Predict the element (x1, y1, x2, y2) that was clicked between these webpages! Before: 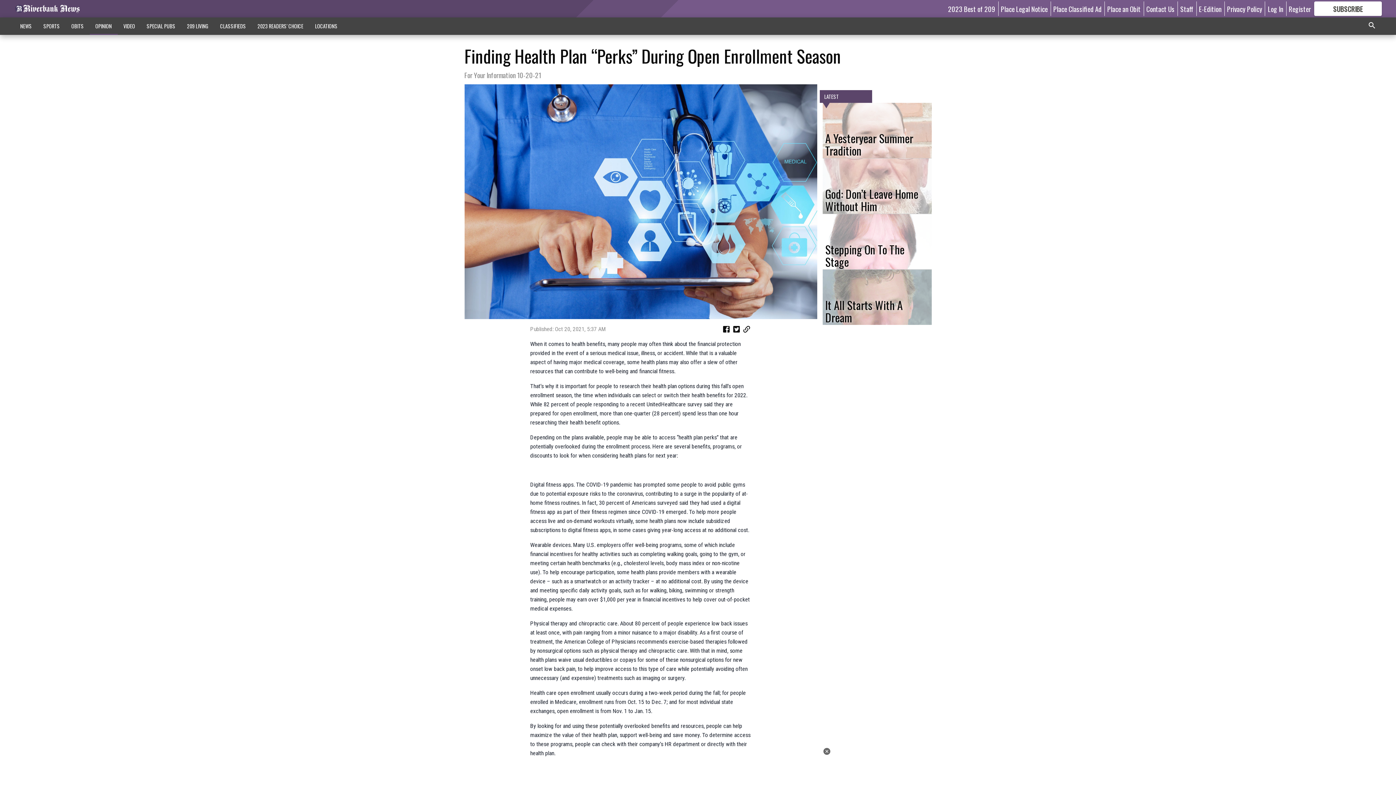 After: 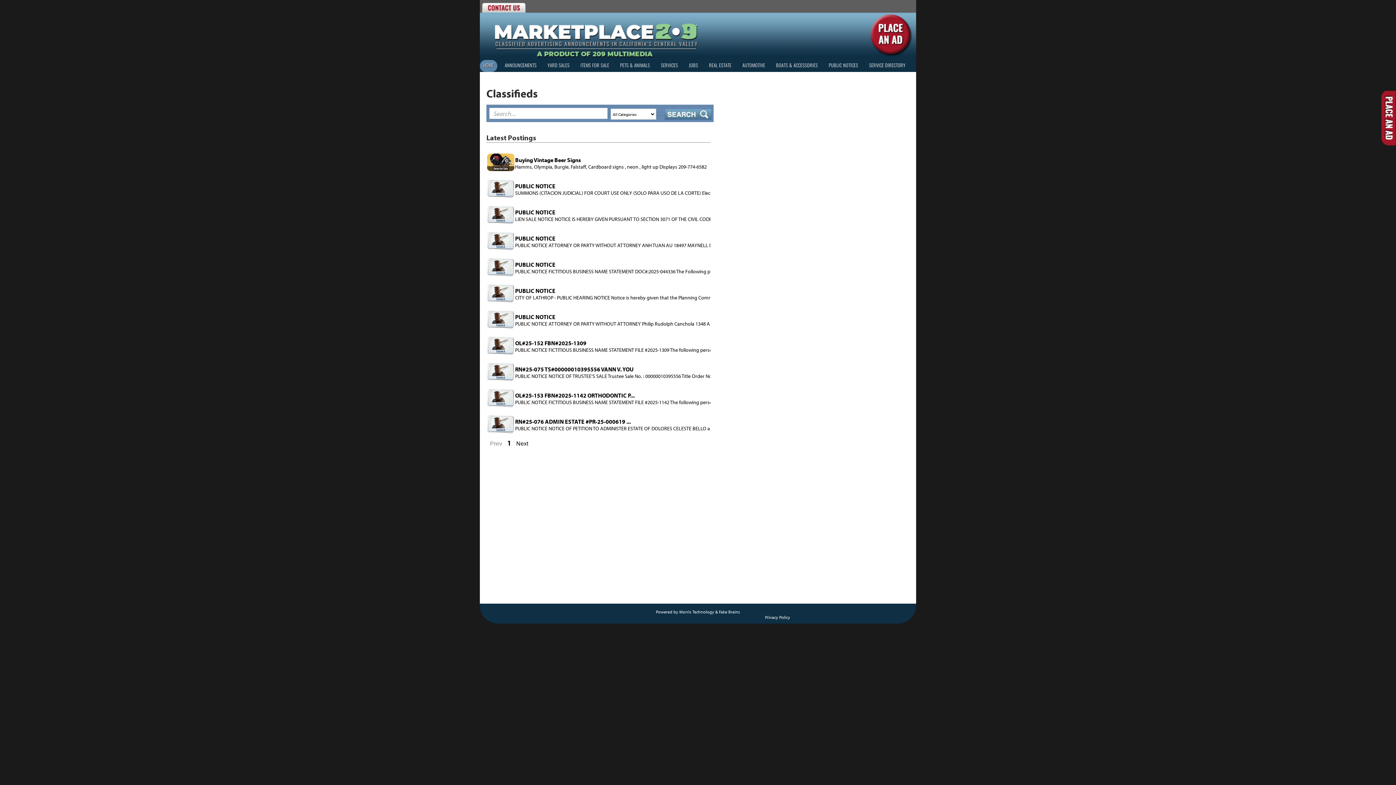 Action: label: Place Classified Ad bbox: (1053, 3, 1101, 13)